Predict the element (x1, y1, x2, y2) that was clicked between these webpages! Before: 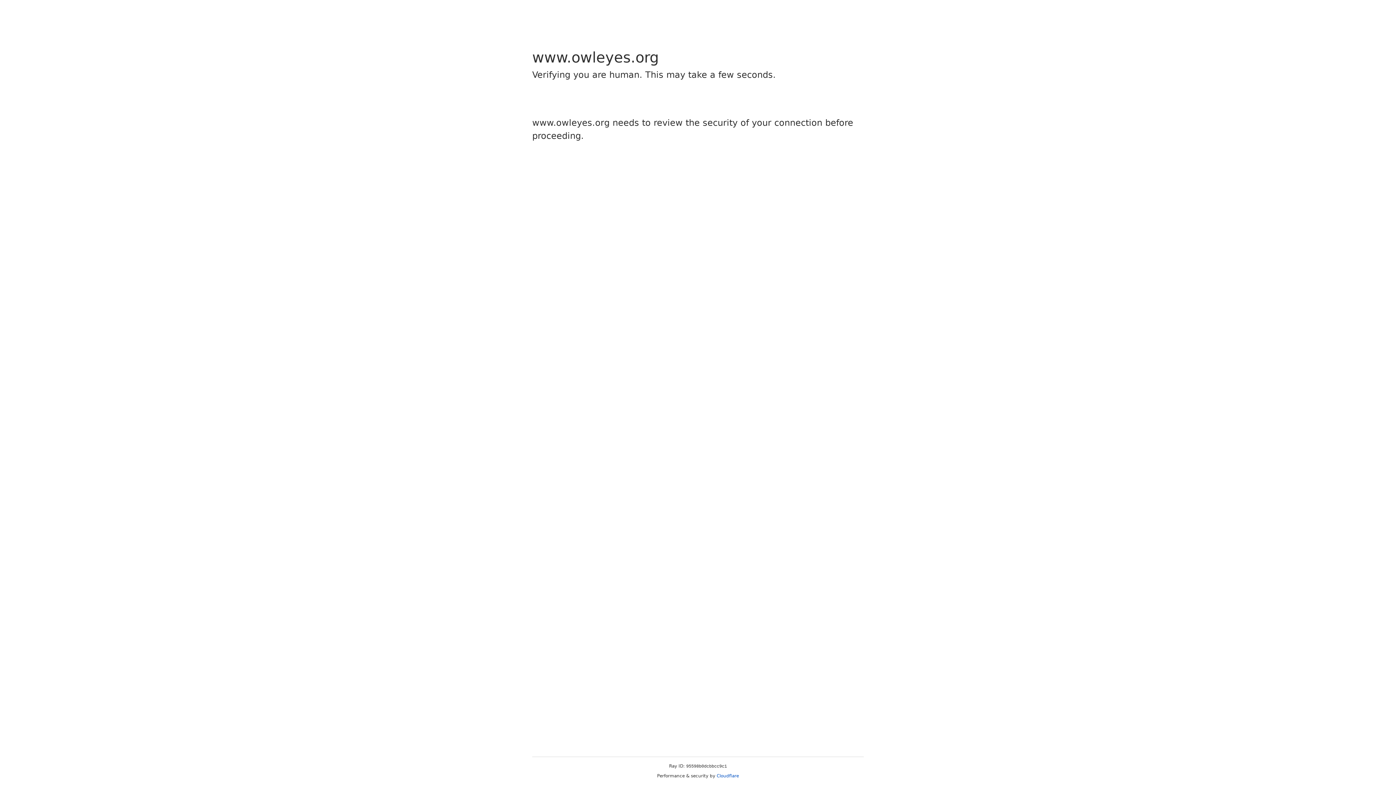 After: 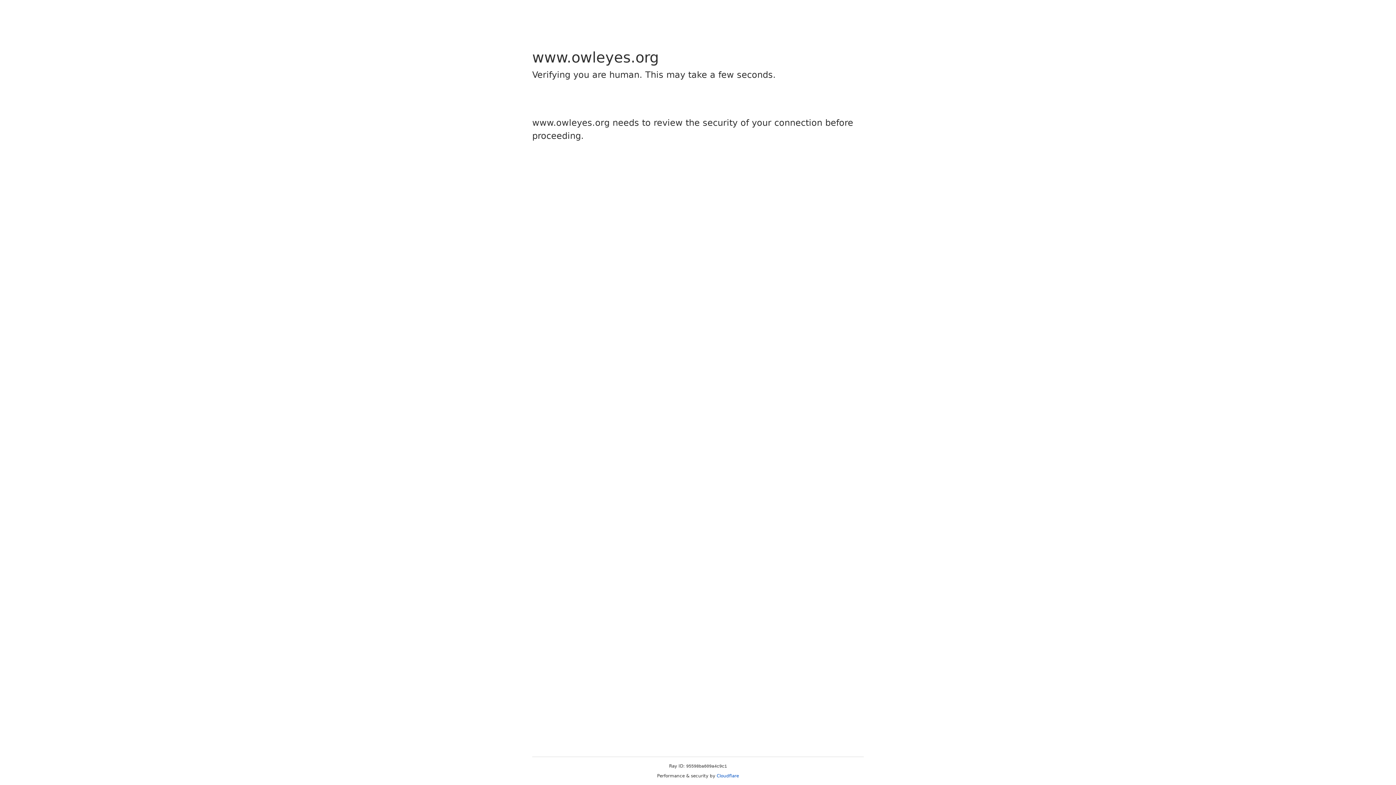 Action: bbox: (716, 773, 739, 778) label: Cloudflare